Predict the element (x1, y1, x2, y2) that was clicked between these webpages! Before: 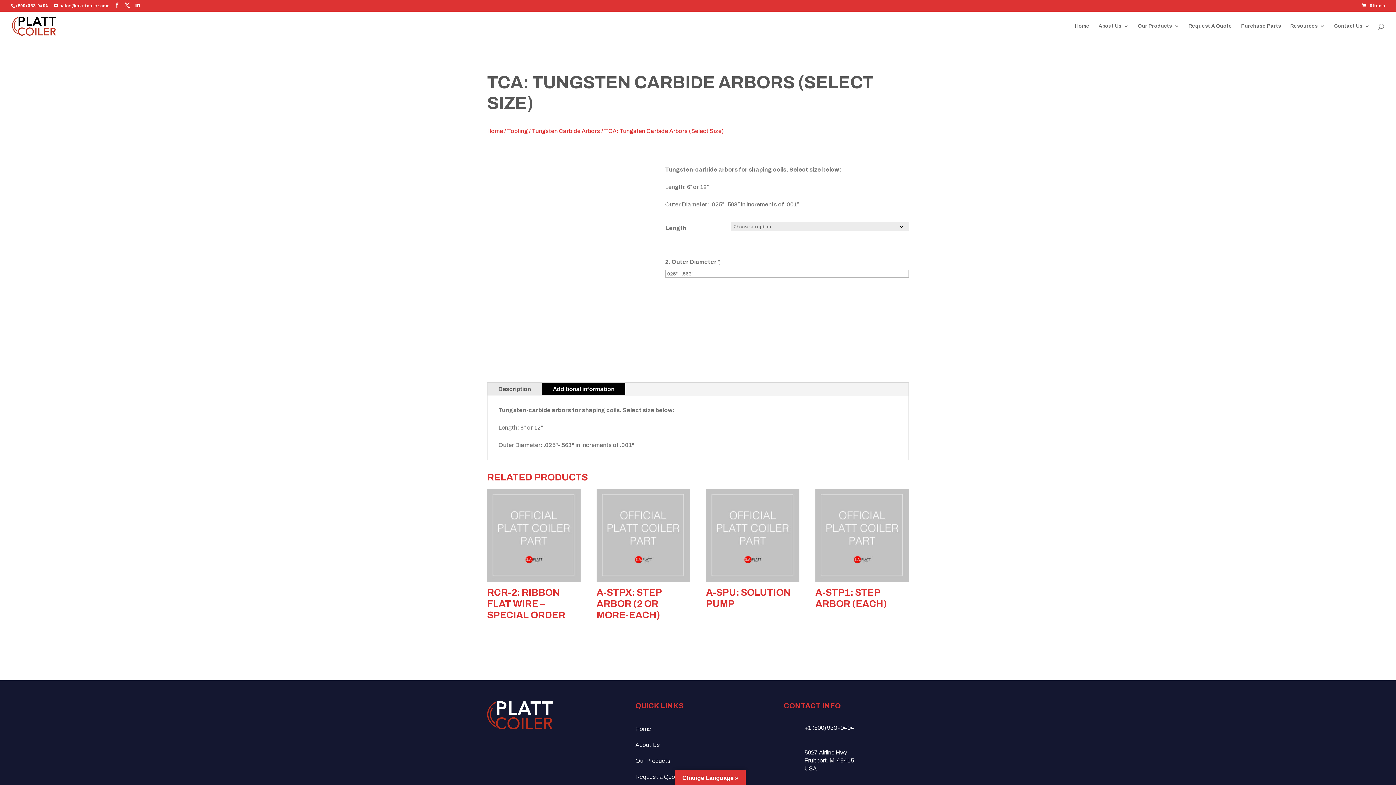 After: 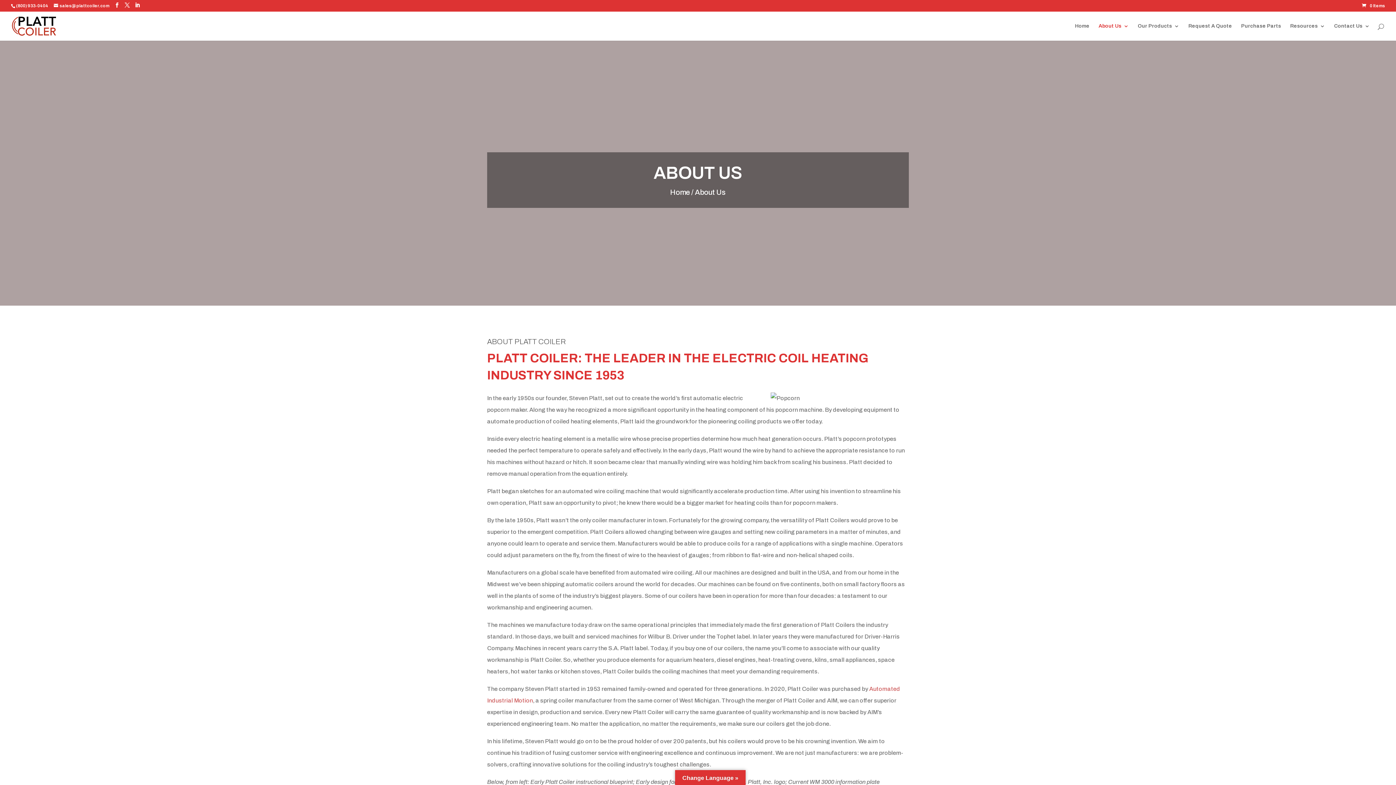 Action: label: About Us bbox: (1098, 23, 1129, 40)